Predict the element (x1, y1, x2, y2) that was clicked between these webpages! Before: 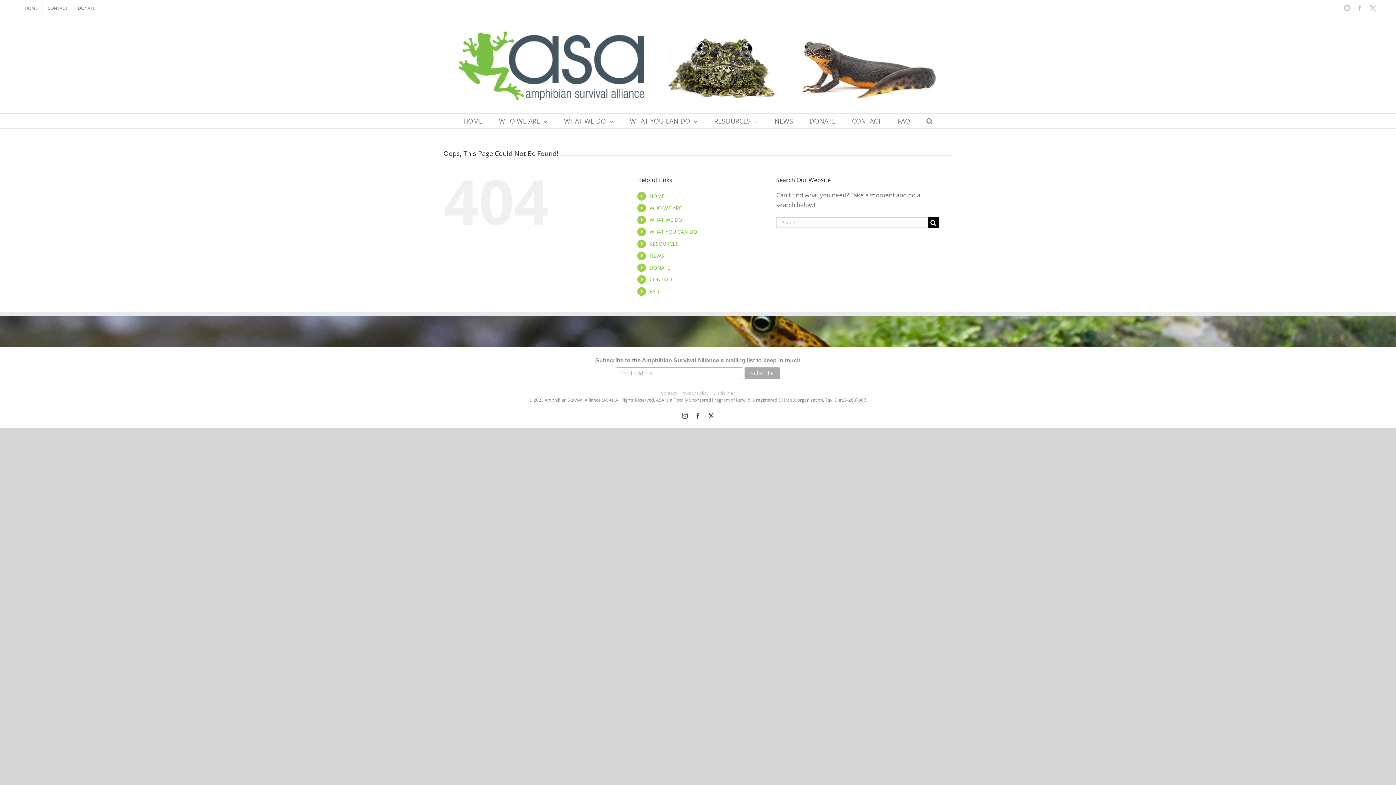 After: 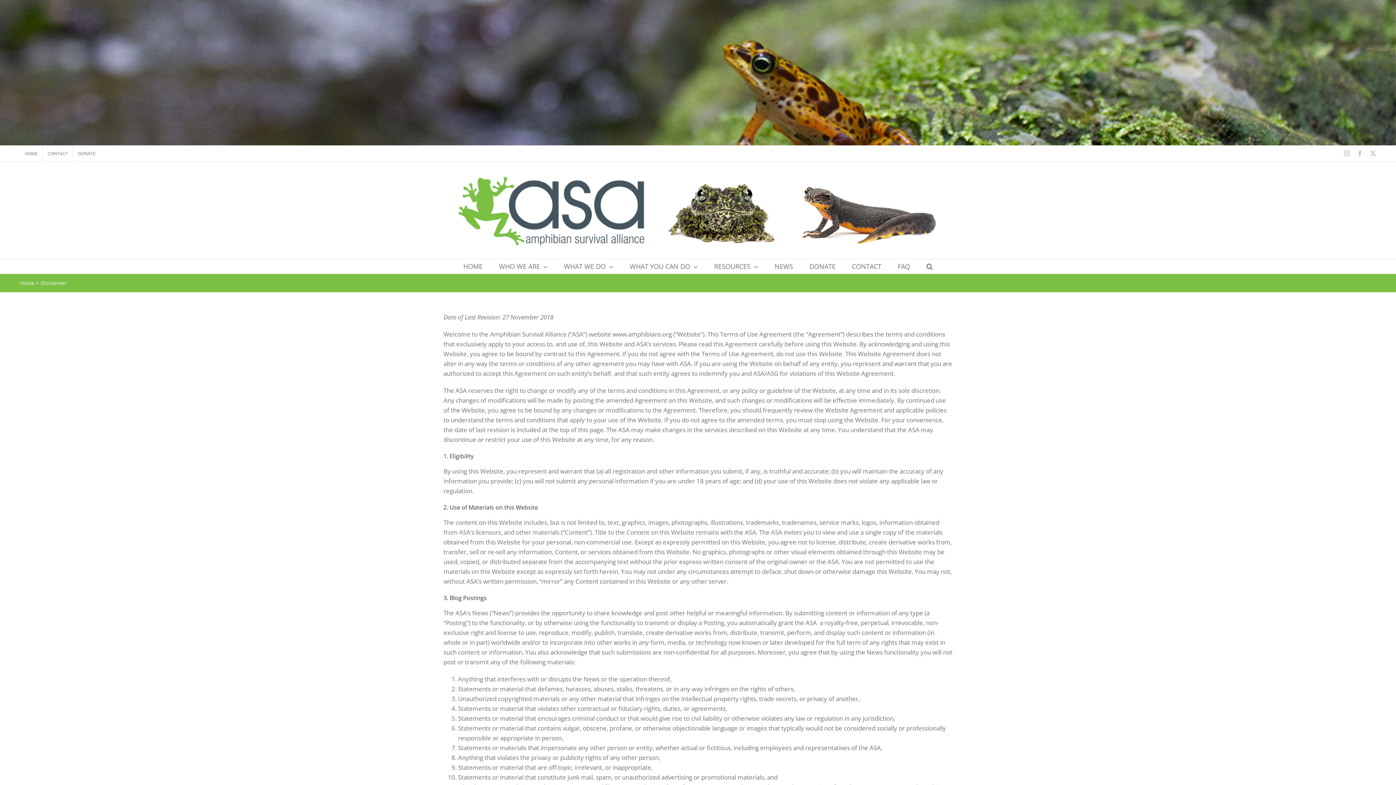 Action: label: Disclaimer bbox: (713, 390, 735, 396)